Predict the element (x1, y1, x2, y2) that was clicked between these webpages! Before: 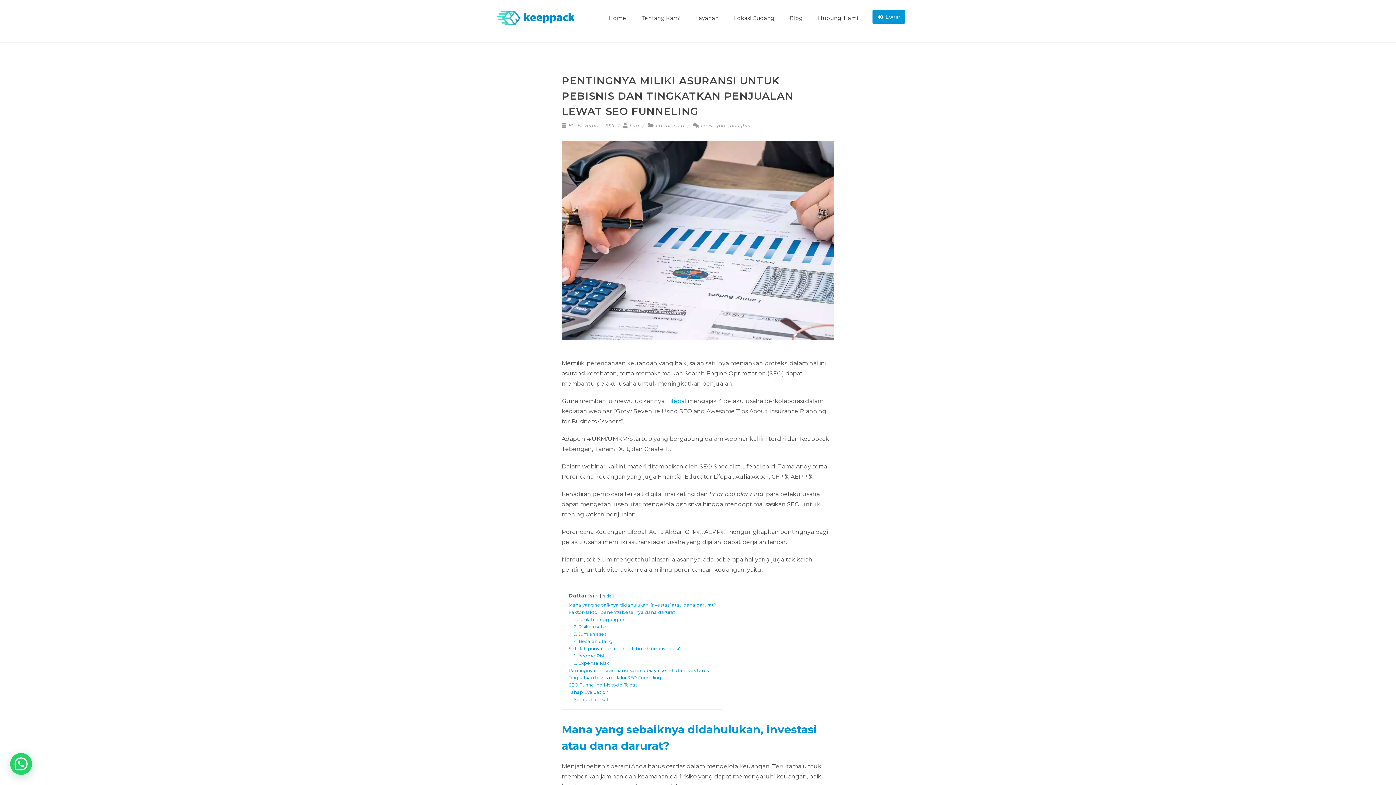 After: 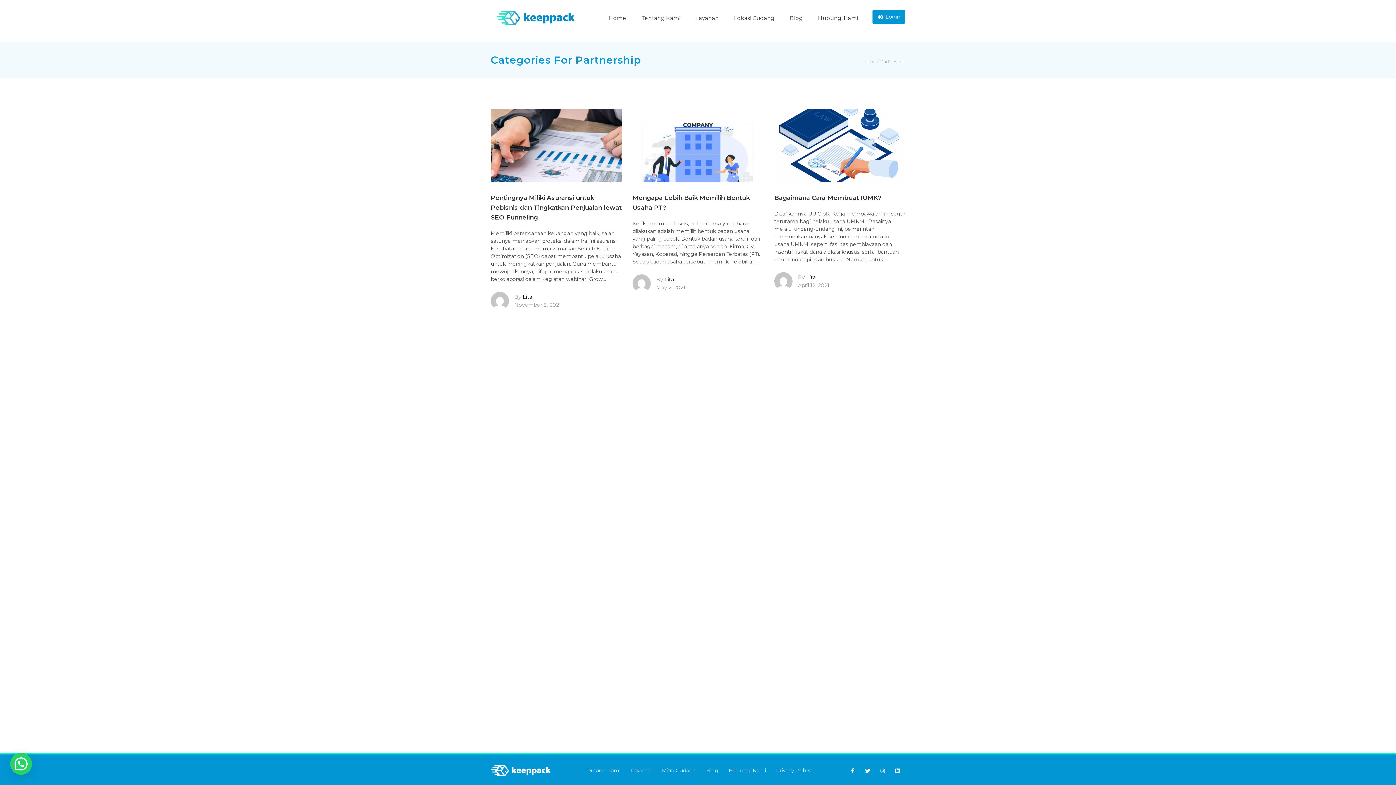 Action: label: Partnership bbox: (656, 122, 684, 128)